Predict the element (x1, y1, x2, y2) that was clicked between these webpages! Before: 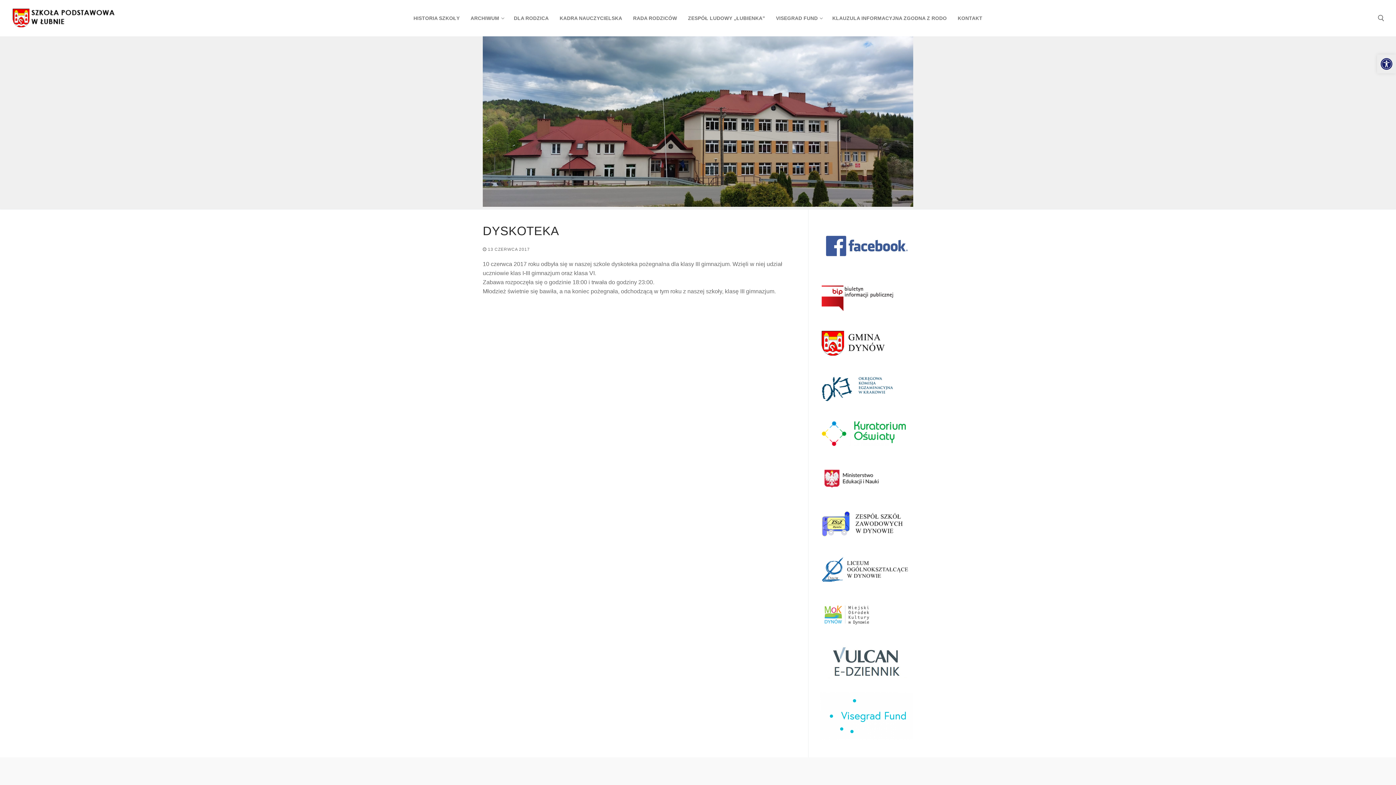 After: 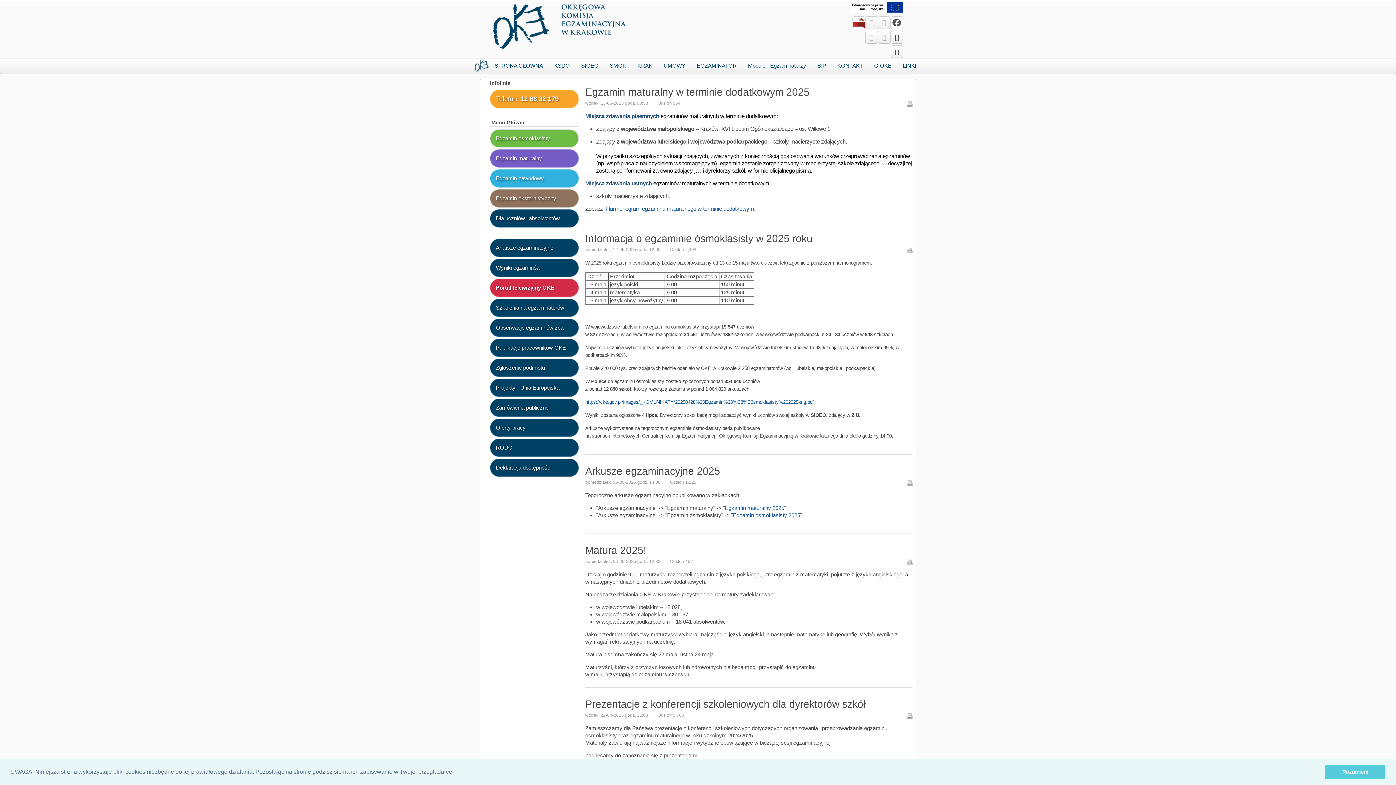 Action: bbox: (820, 399, 913, 405)